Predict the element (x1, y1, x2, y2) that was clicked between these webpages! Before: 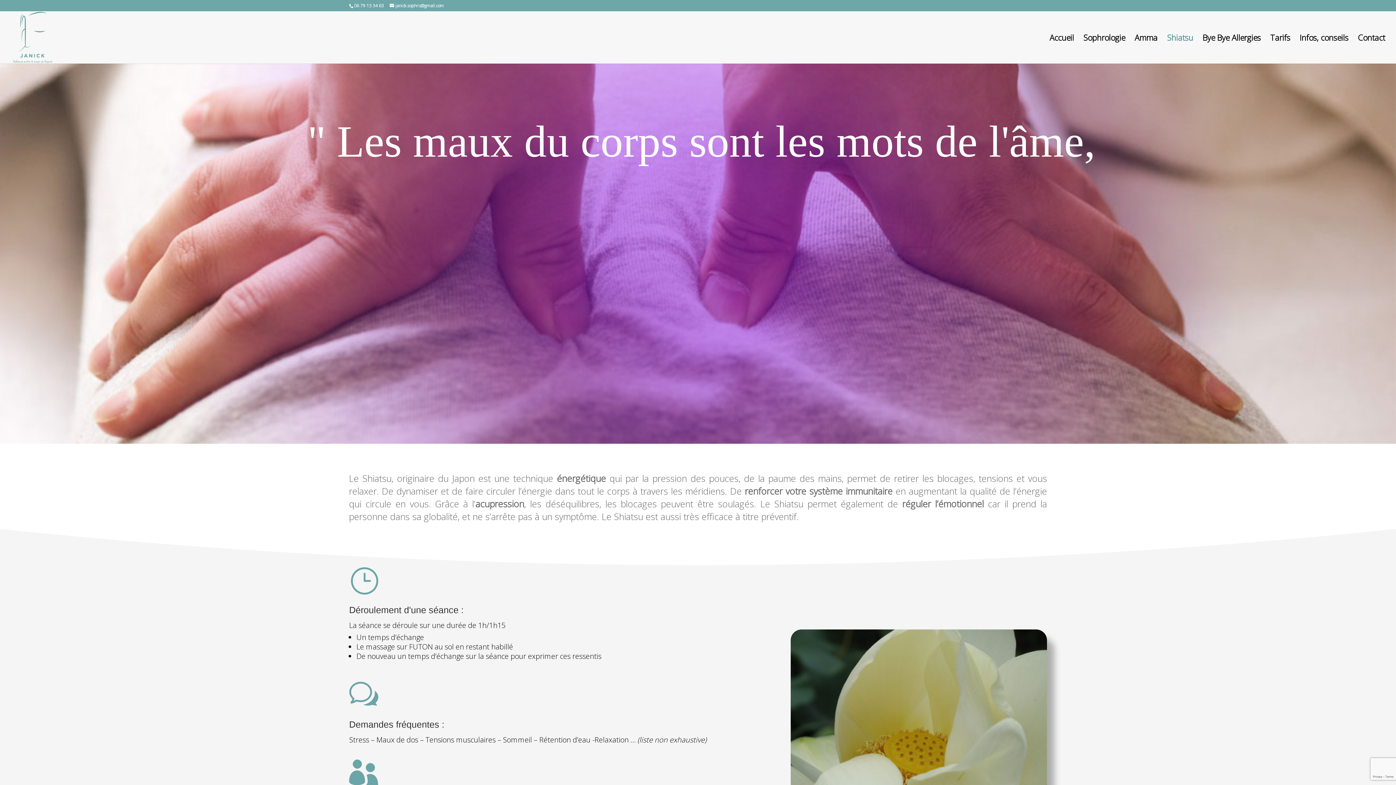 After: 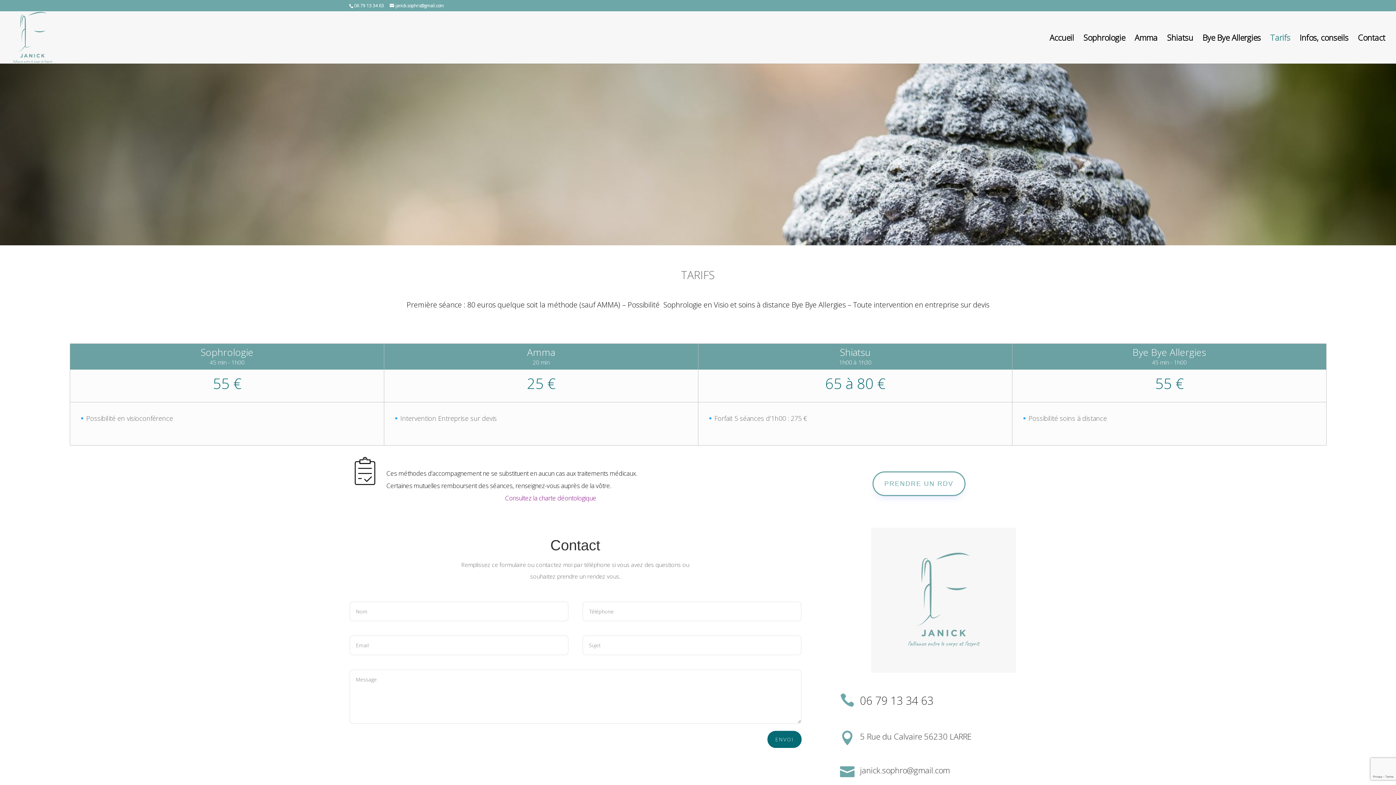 Action: bbox: (1270, 34, 1290, 63) label: Tarifs